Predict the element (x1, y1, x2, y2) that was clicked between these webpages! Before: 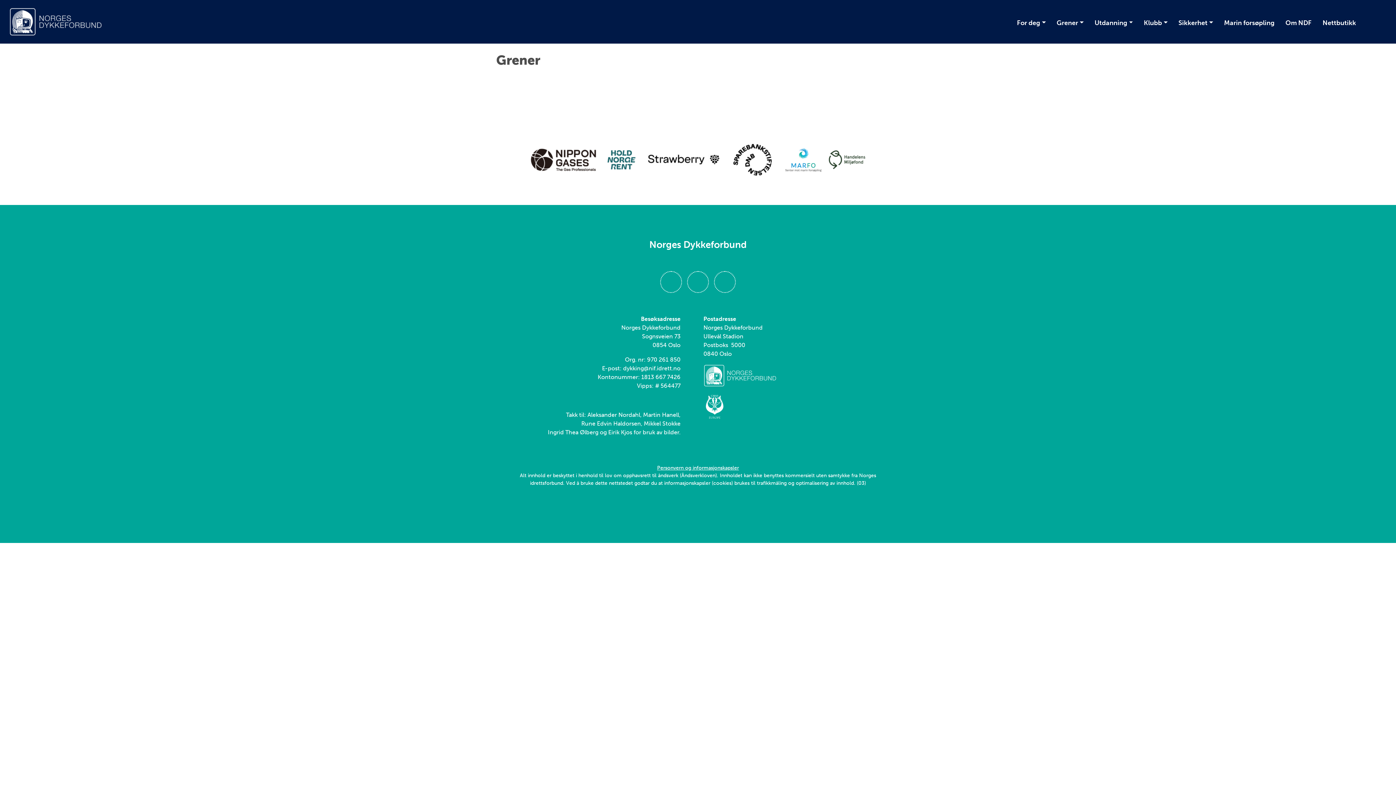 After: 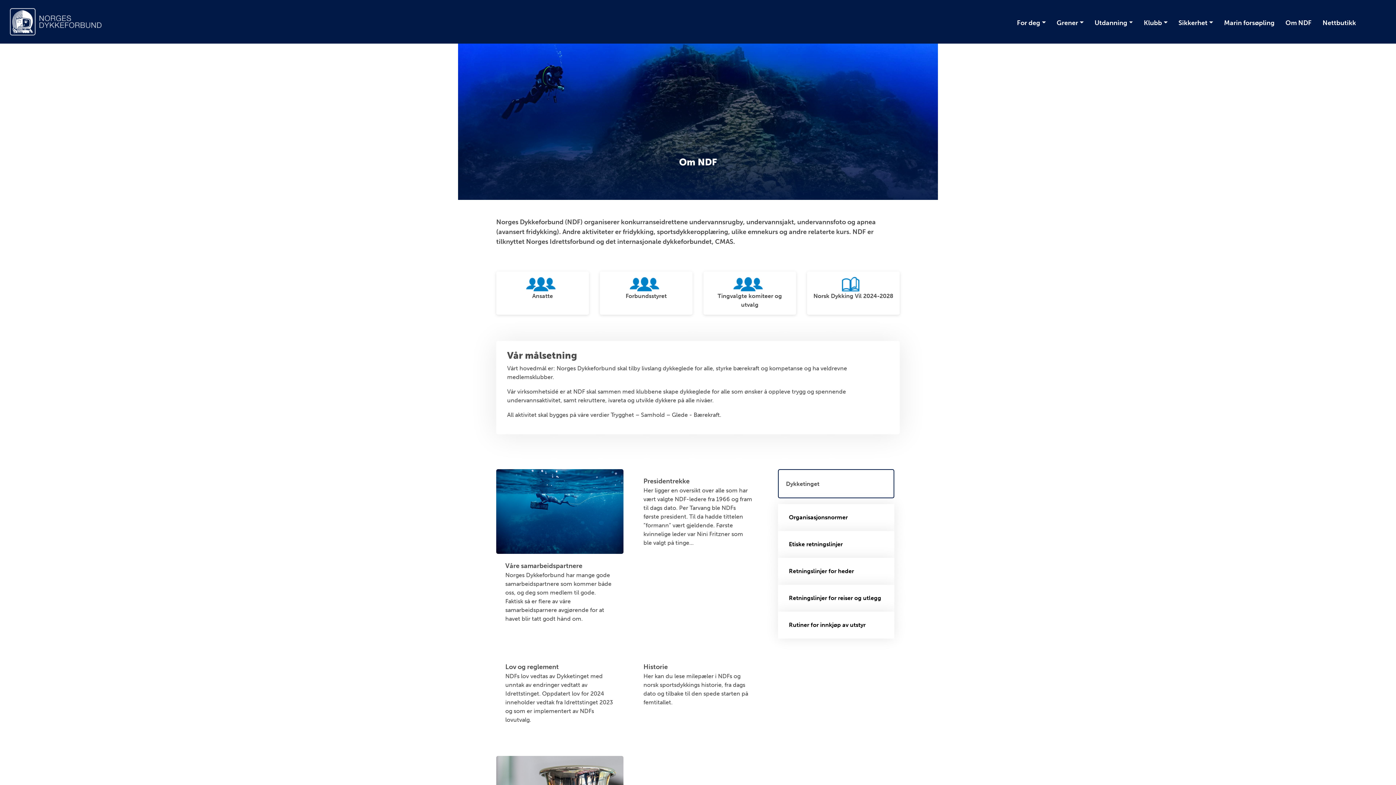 Action: bbox: (1280, 10, 1317, 30) label: Om NDF